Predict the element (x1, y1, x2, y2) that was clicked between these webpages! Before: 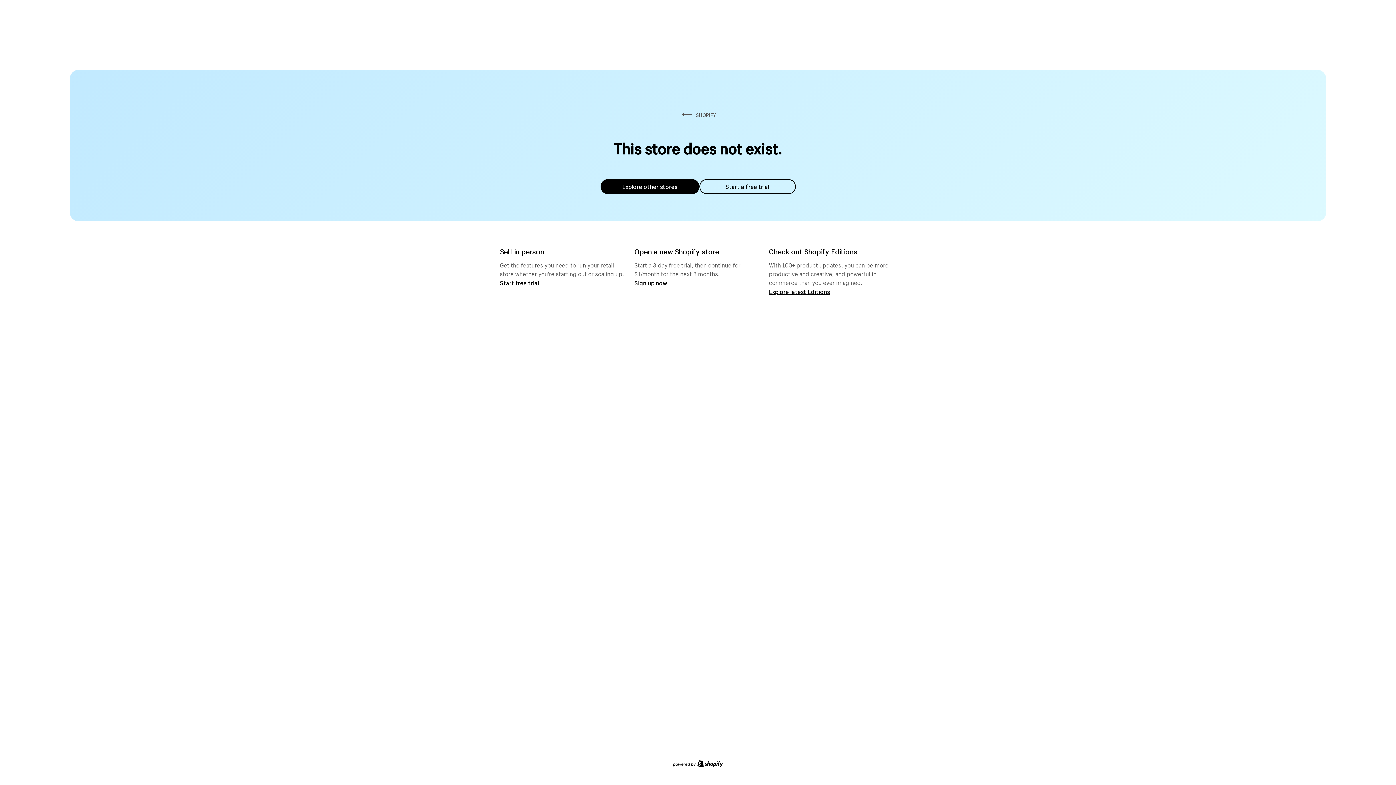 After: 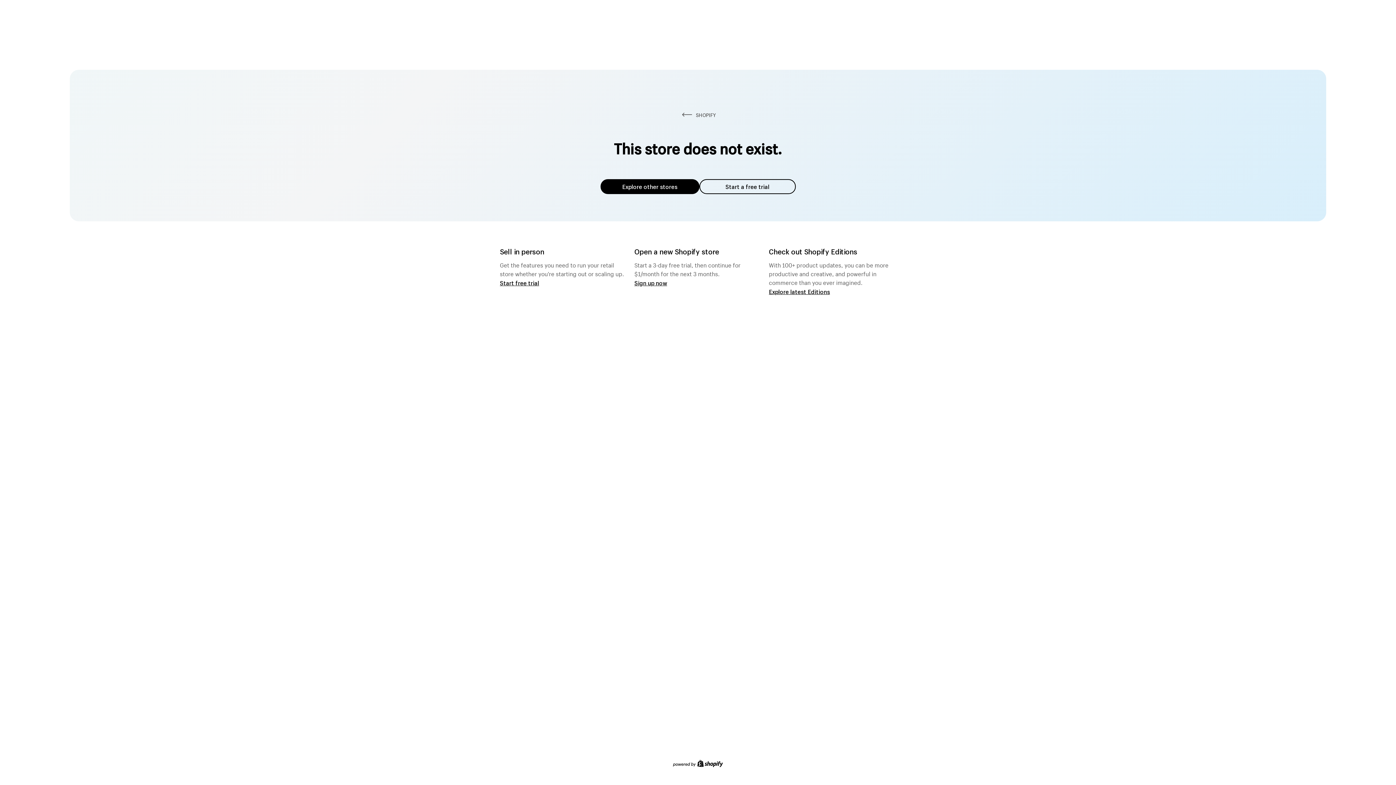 Action: label: Explore other stores bbox: (600, 179, 699, 194)